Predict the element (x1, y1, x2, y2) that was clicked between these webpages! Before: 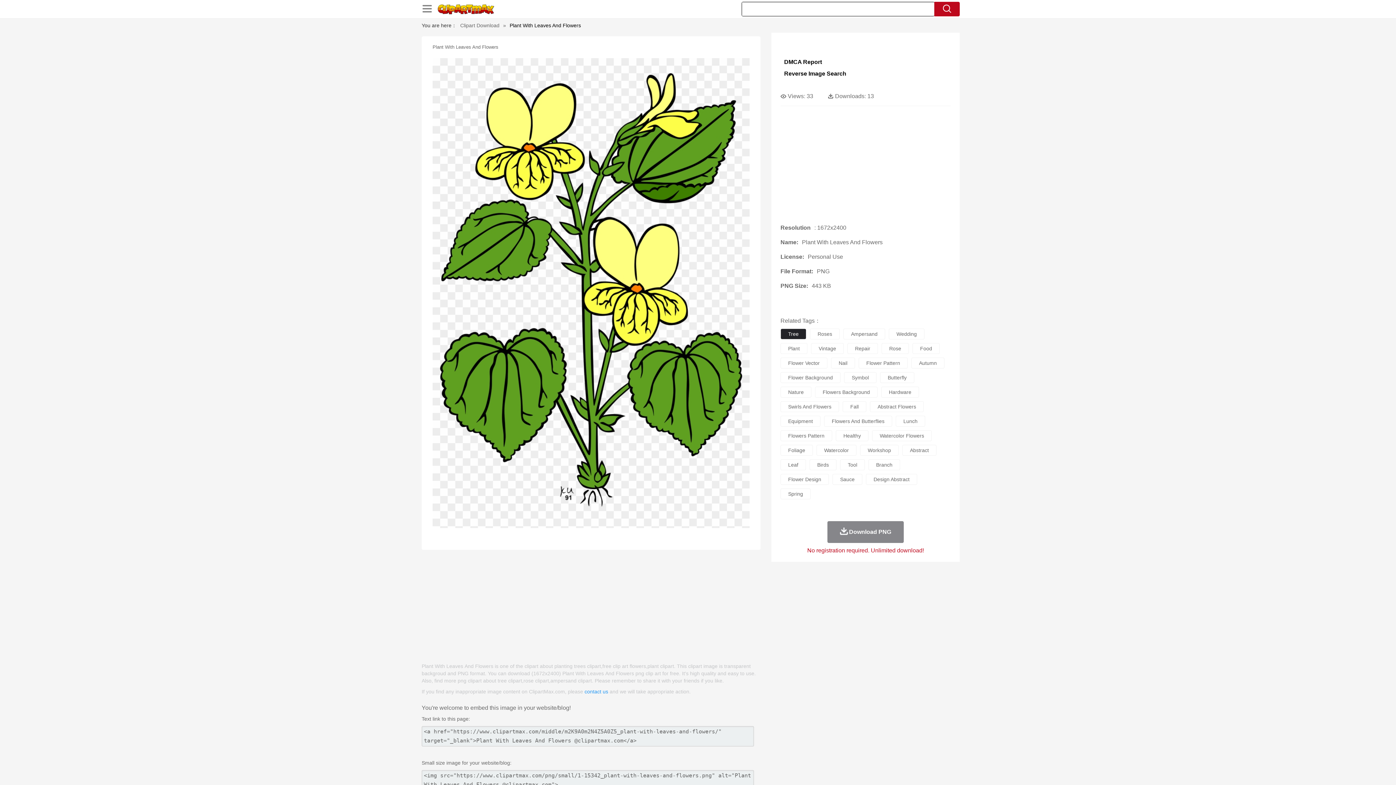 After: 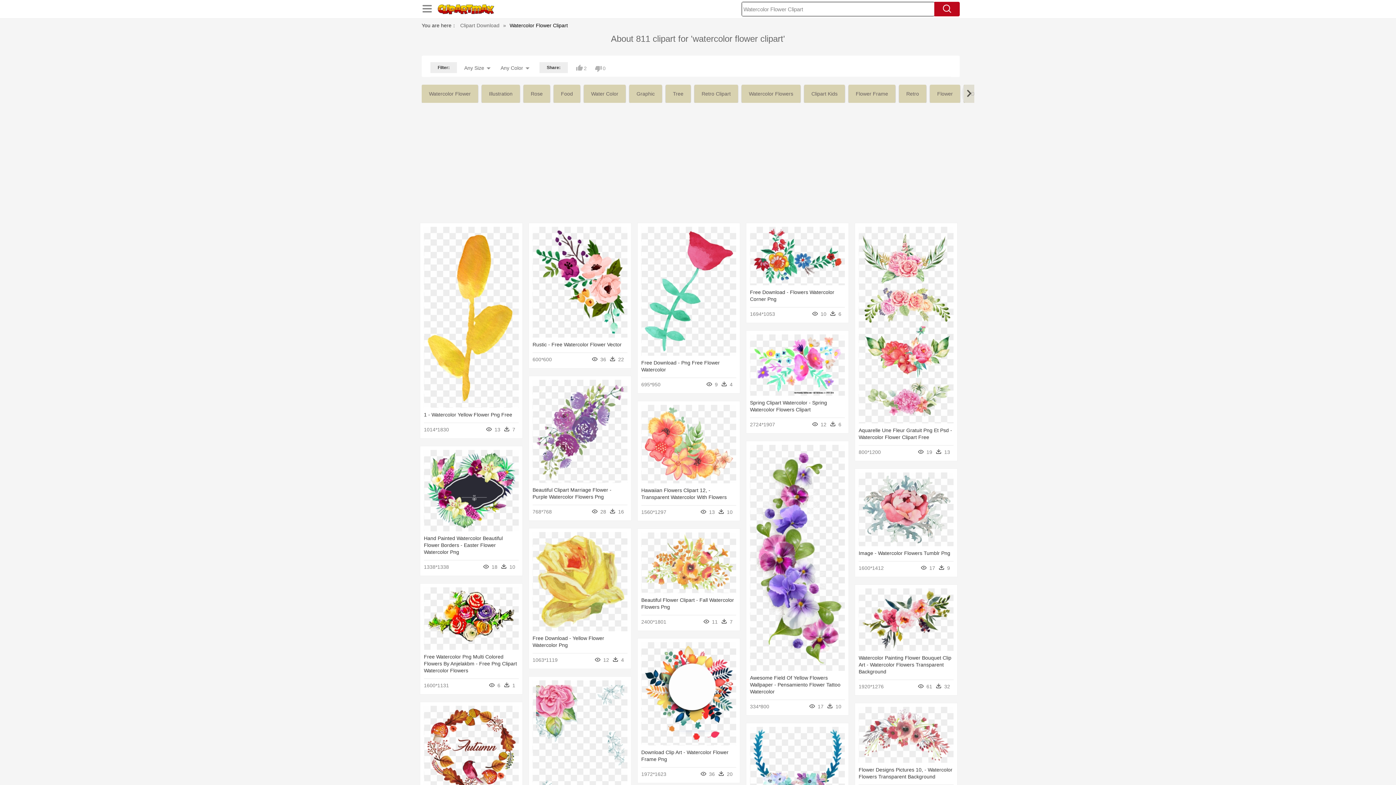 Action: label: Watercolor Flowers bbox: (872, 430, 932, 441)